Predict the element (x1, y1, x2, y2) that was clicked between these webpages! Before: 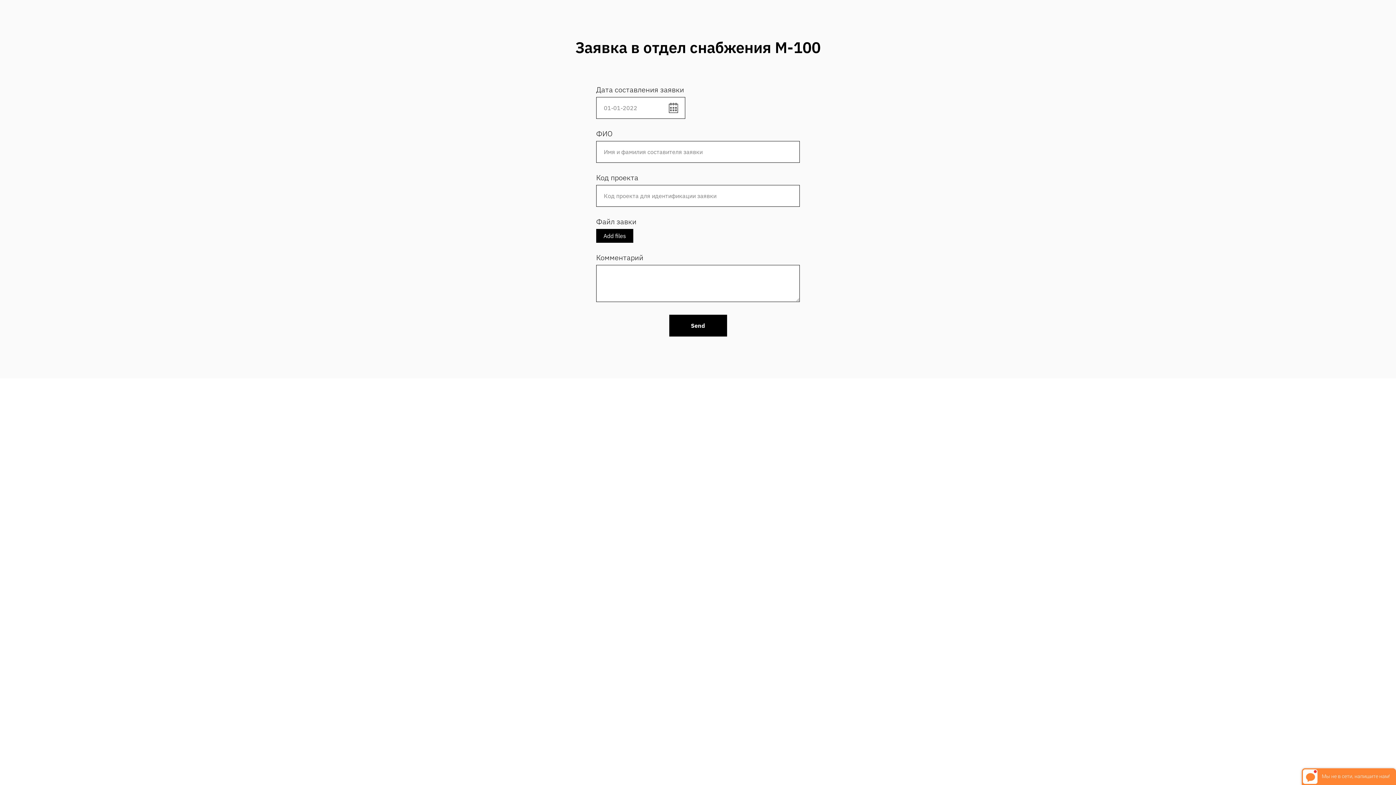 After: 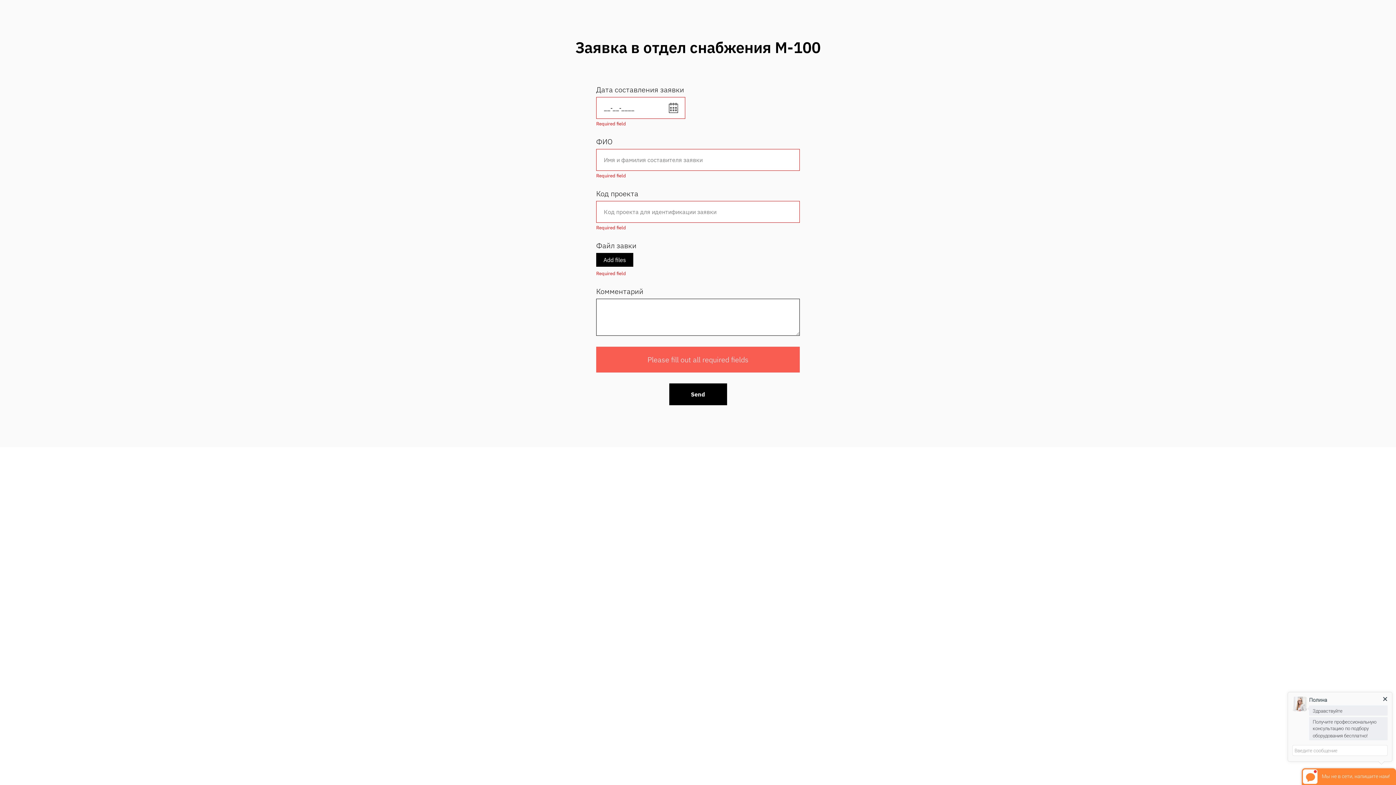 Action: label: Send bbox: (669, 314, 727, 336)